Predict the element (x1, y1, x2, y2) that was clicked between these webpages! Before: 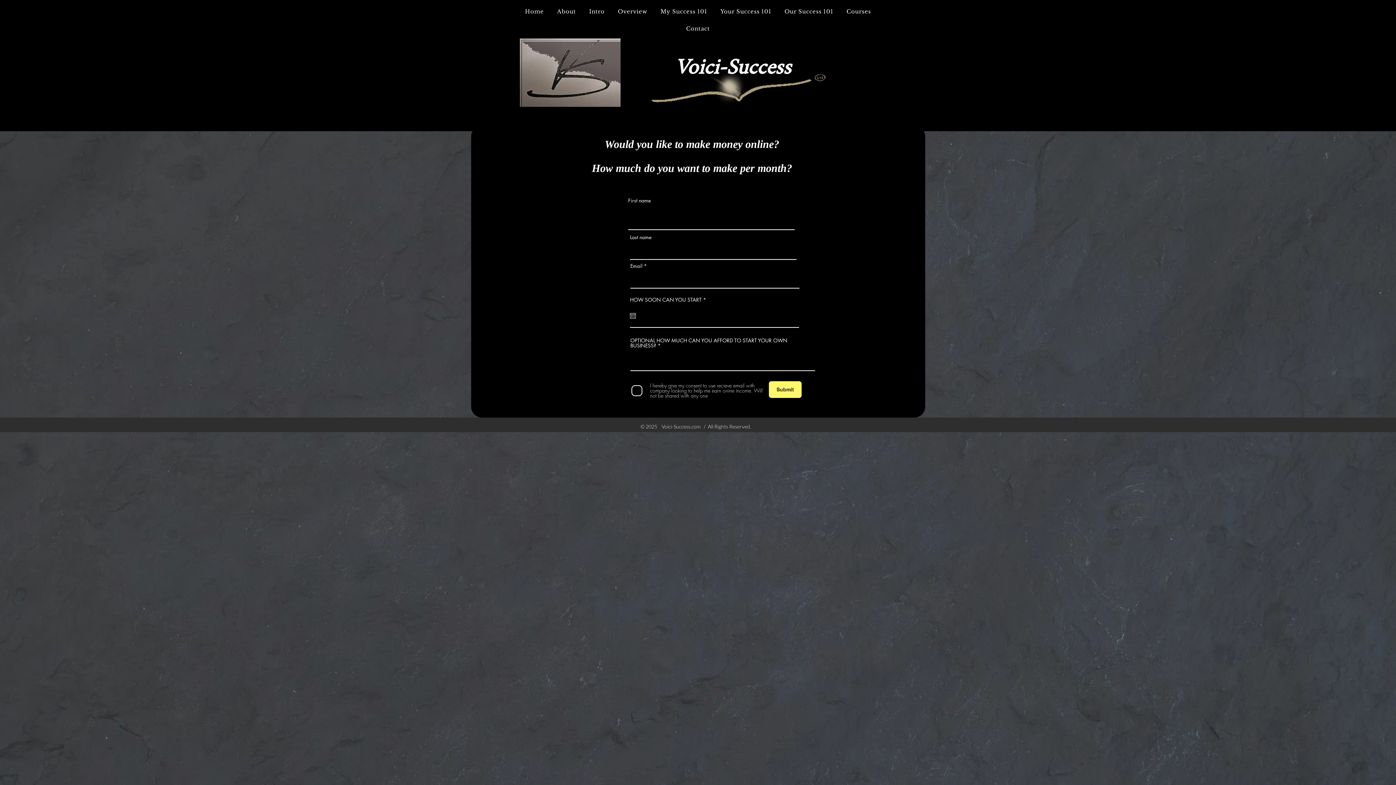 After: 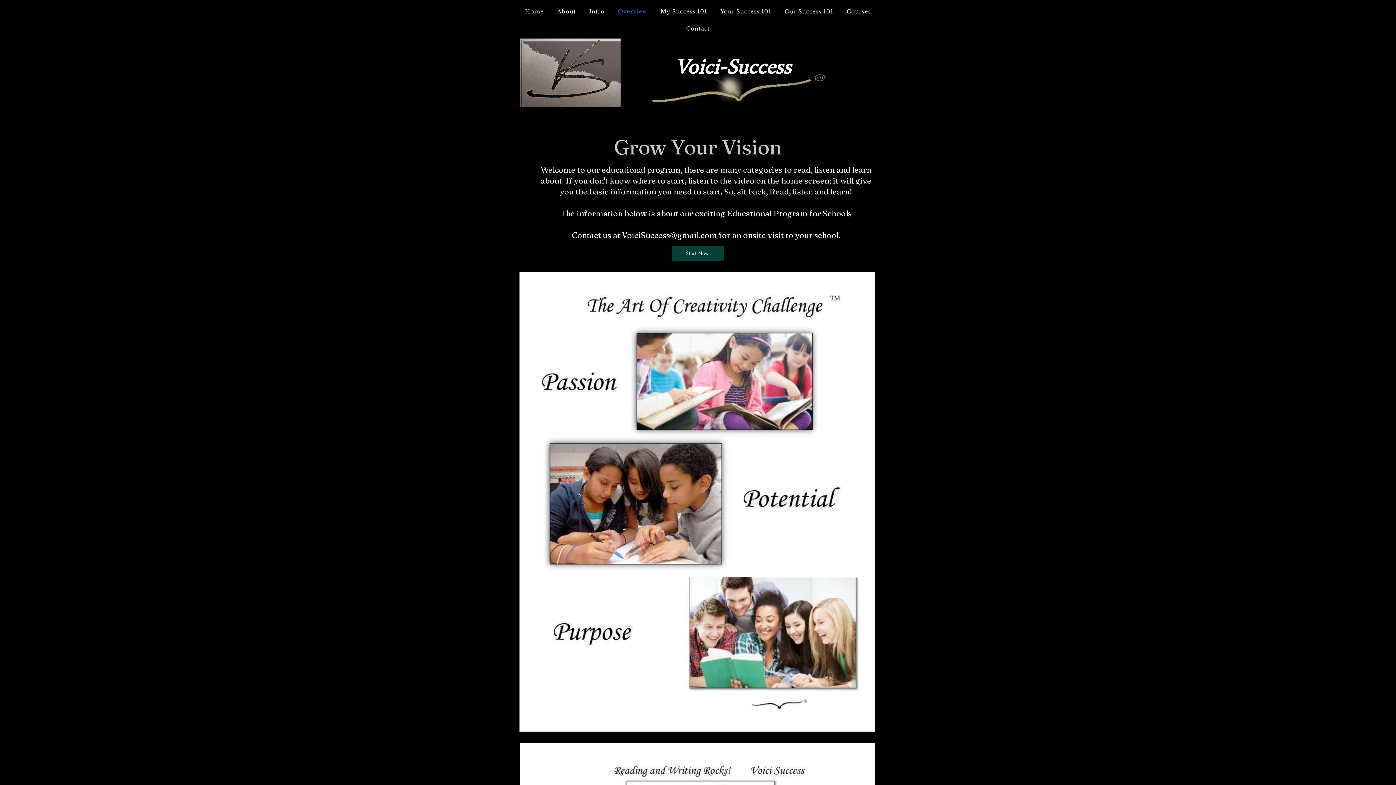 Action: bbox: (612, 4, 652, 18) label: Overview